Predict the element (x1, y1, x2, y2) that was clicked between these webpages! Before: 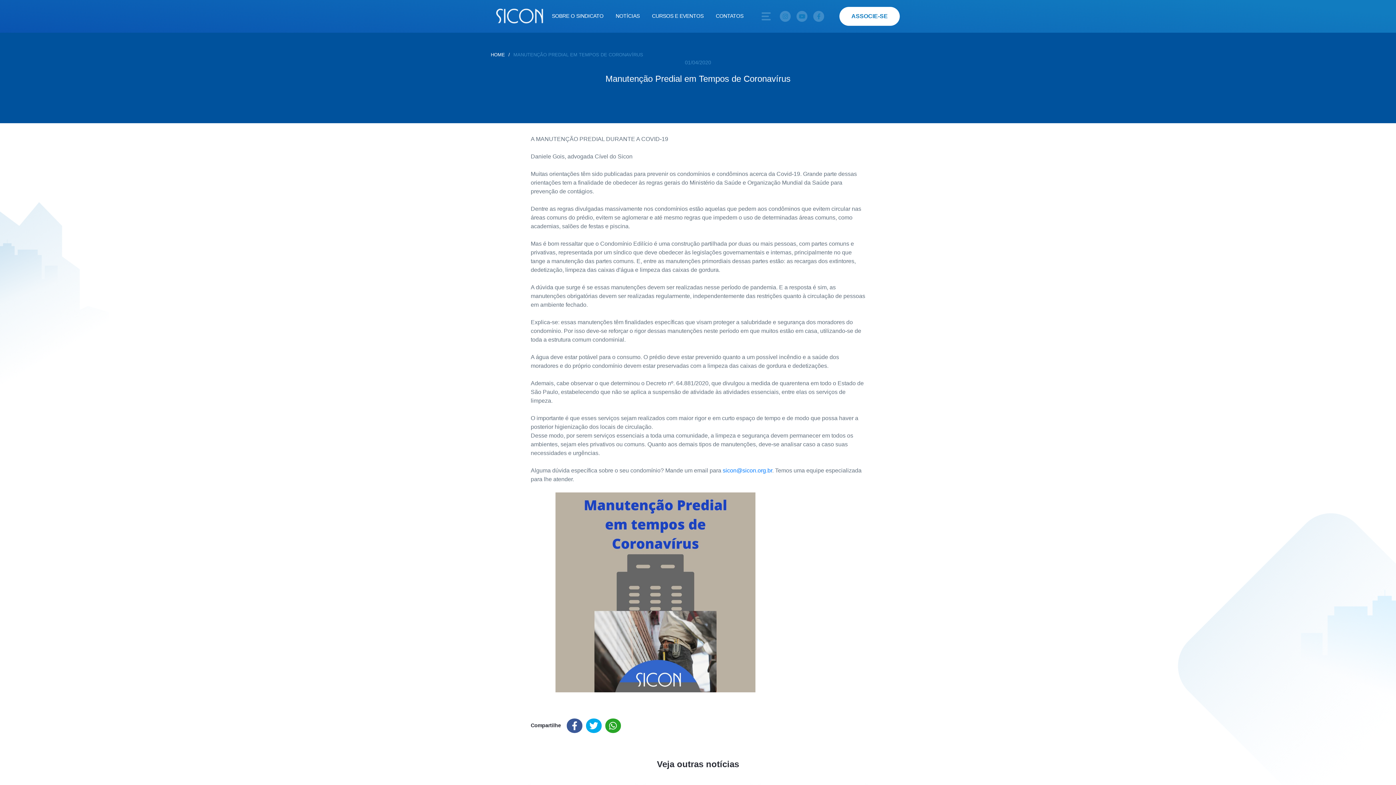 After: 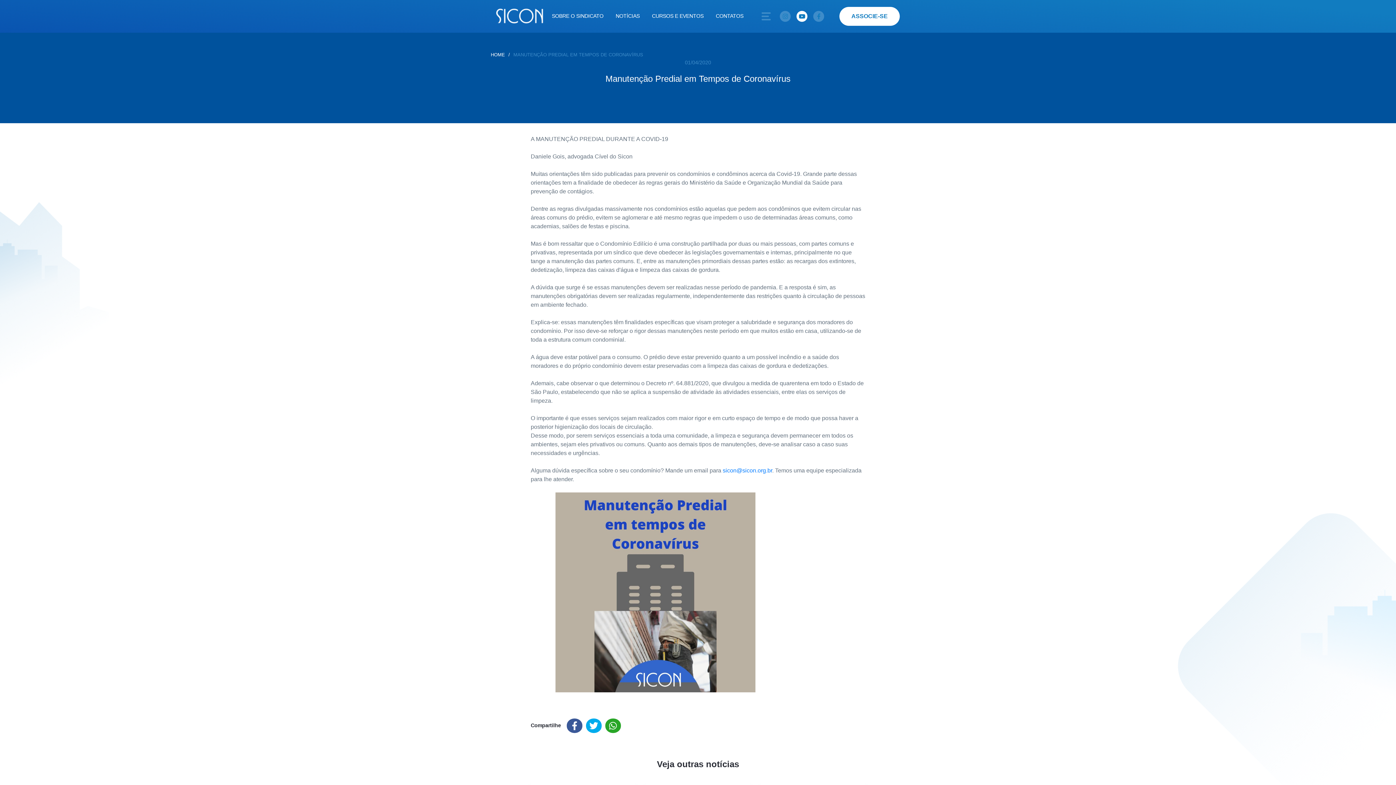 Action: bbox: (796, 10, 807, 21)